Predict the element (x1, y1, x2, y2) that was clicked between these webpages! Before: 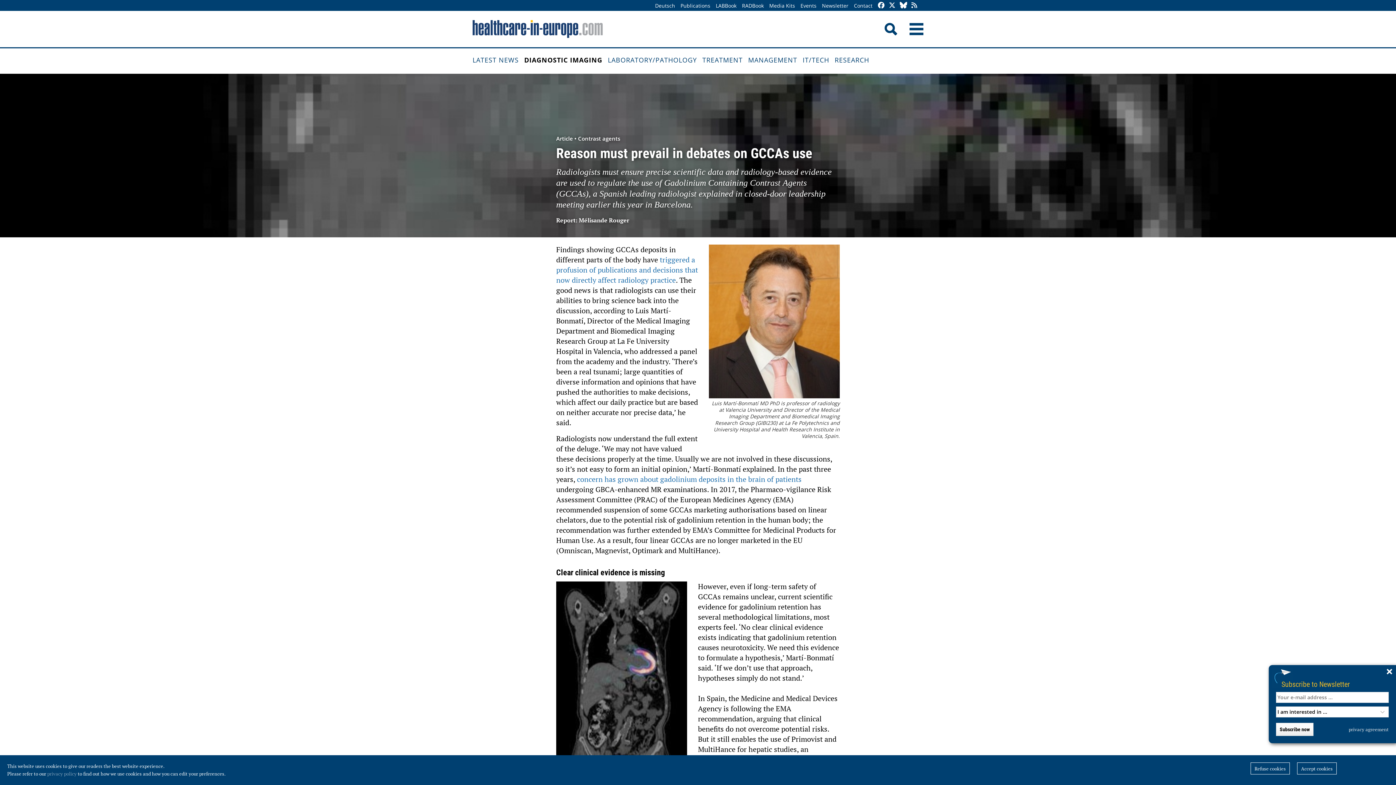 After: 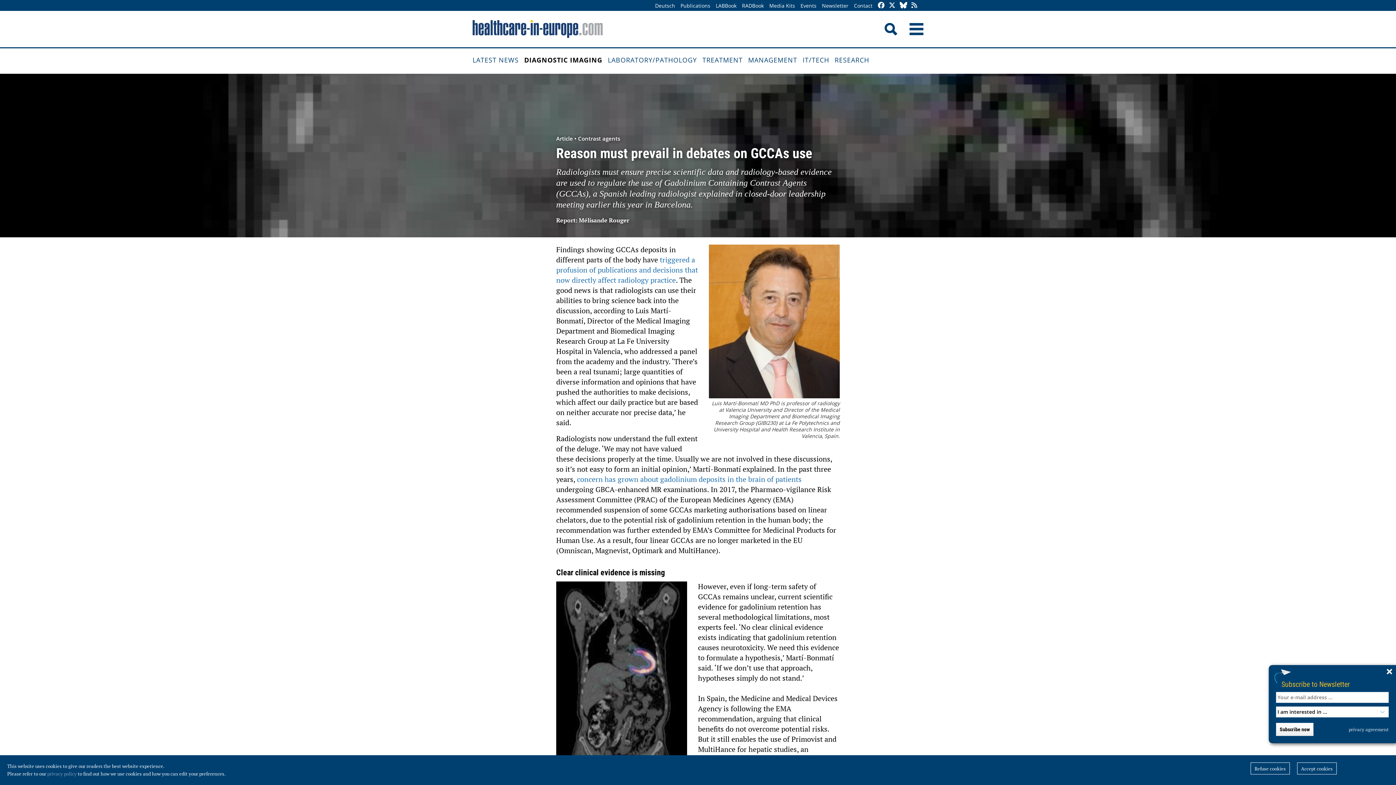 Action: bbox: (577, 474, 801, 484) label: concern has grown about gadolinium deposits in the brain of patients